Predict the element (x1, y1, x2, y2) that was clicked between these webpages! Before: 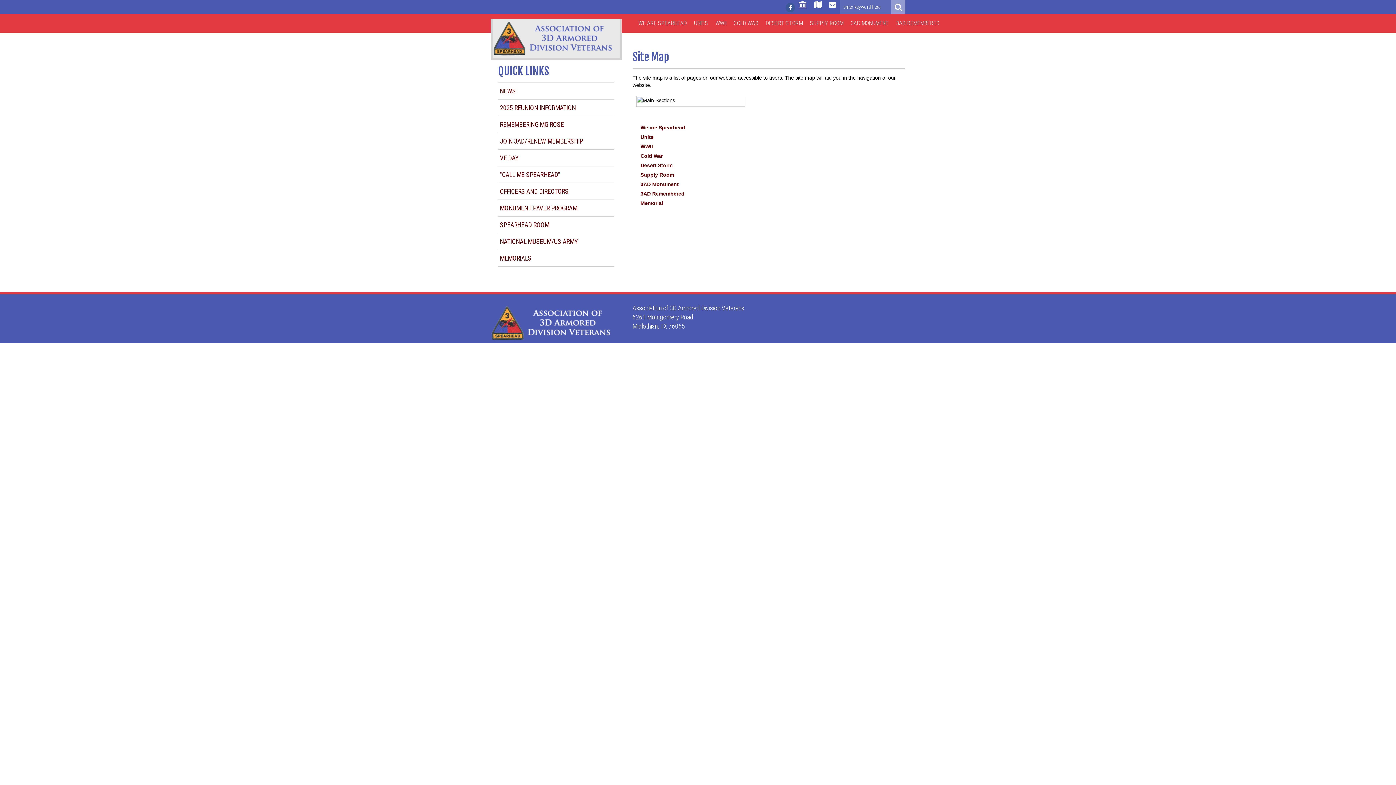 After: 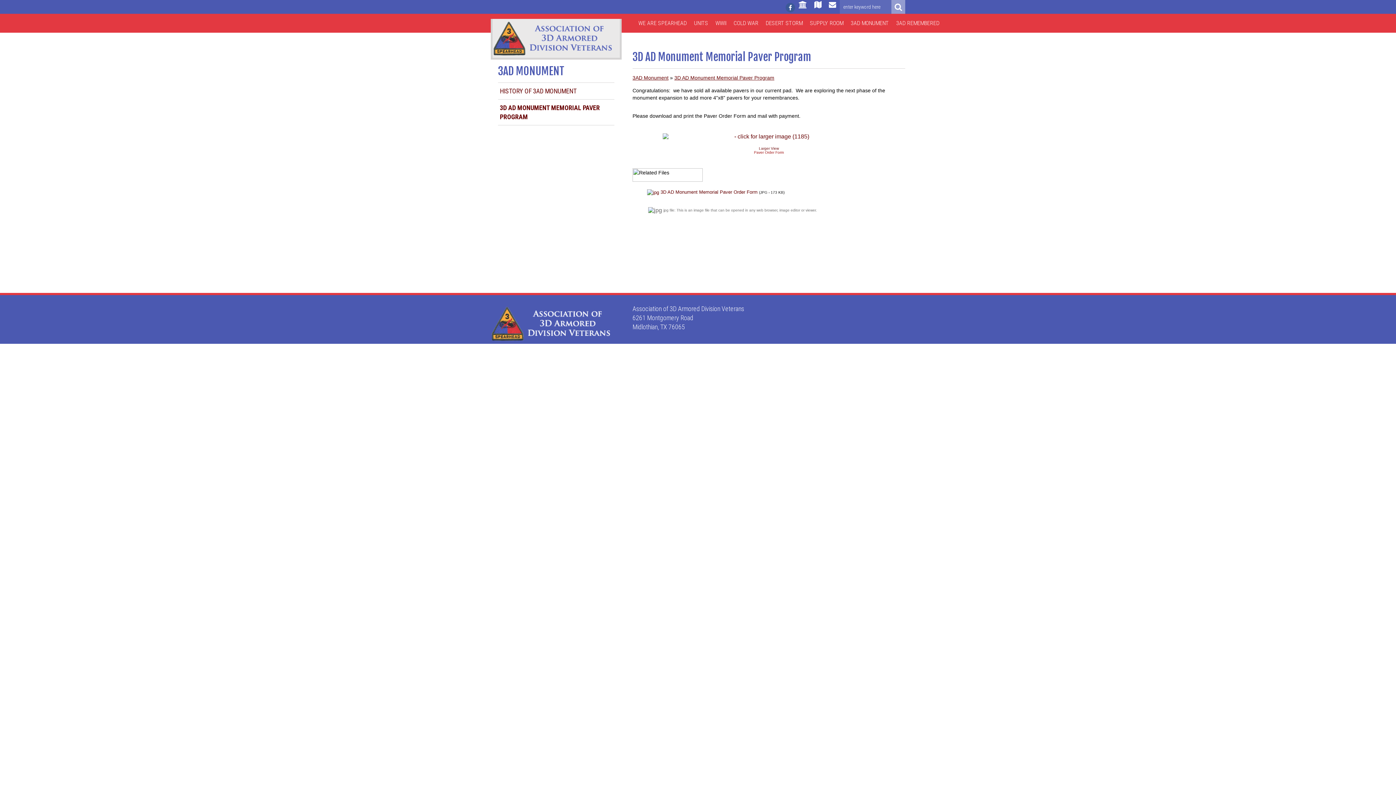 Action: bbox: (500, 204, 577, 212) label: MONUMENT PAVER PROGRAM